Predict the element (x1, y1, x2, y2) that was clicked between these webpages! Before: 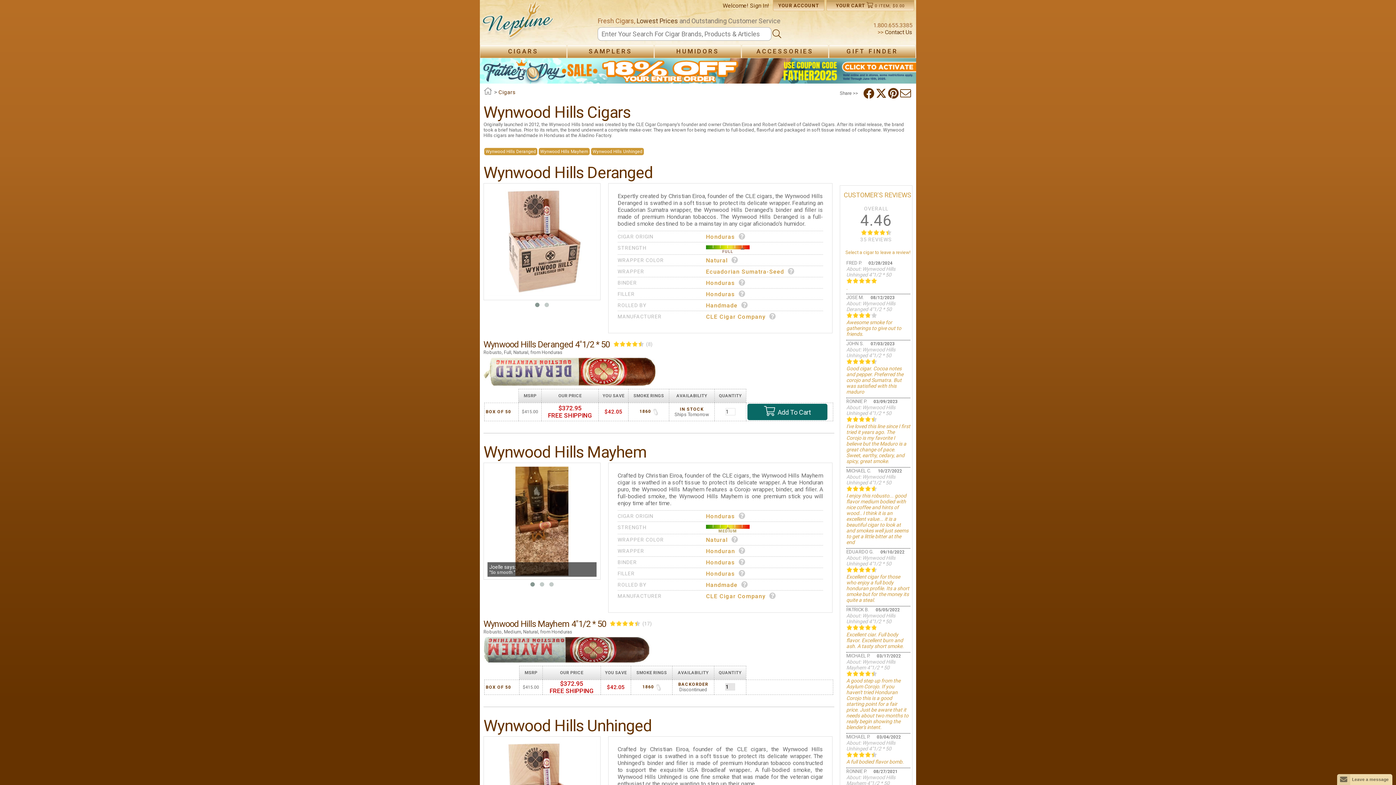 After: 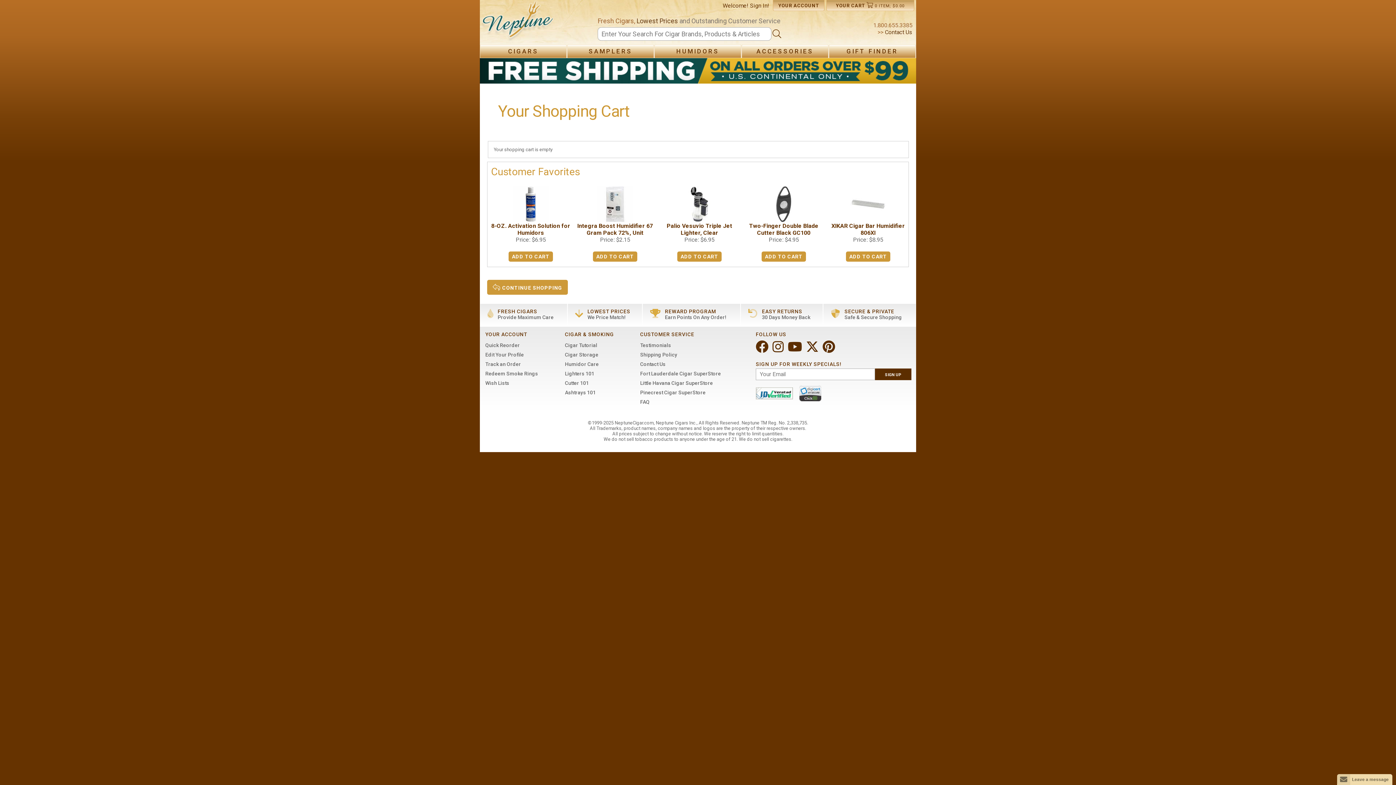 Action: label: YOUR CART  0 ITEM; $0.00 bbox: (826, 0, 914, 10)